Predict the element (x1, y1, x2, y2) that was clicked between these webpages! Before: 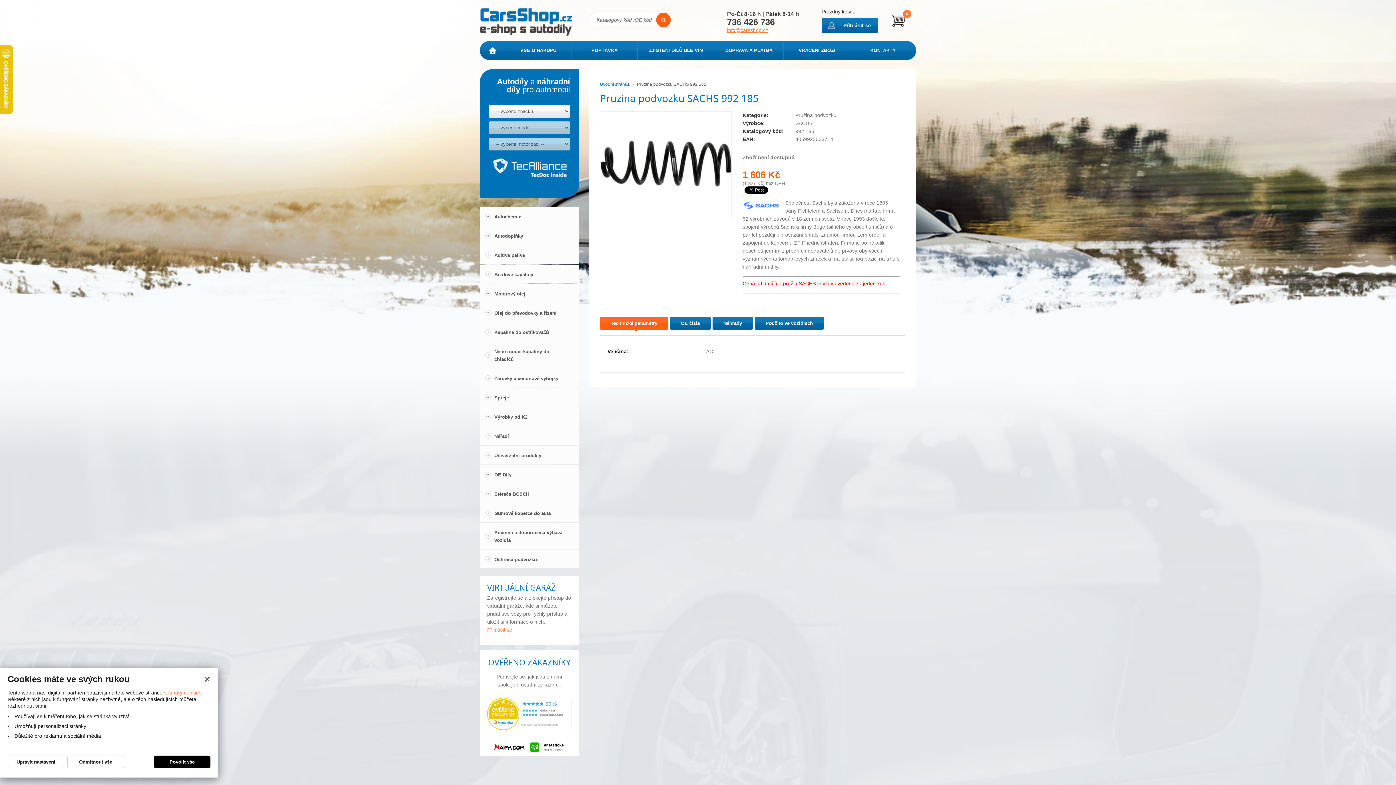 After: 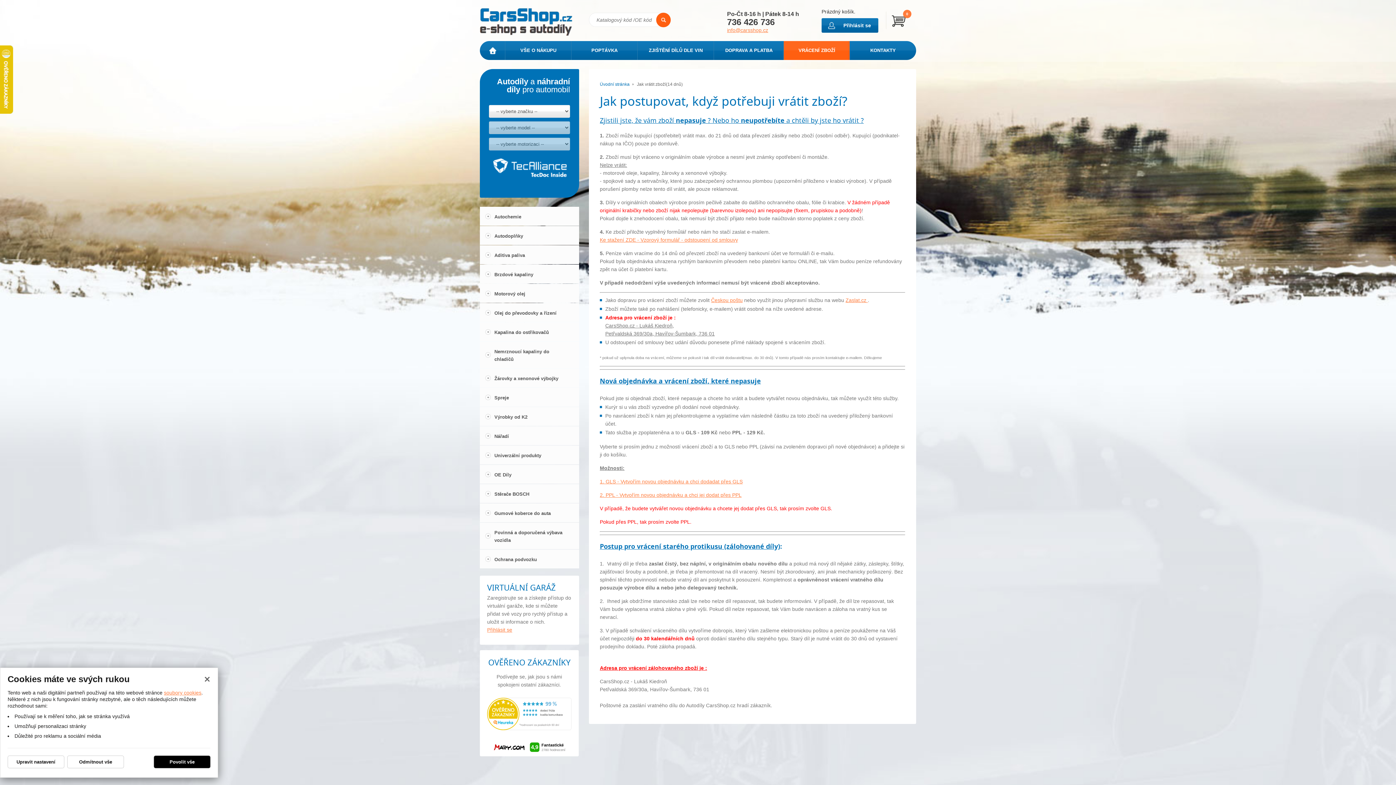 Action: bbox: (784, 41, 850, 60) label: VRÁCENÍ ZBOŽÍ